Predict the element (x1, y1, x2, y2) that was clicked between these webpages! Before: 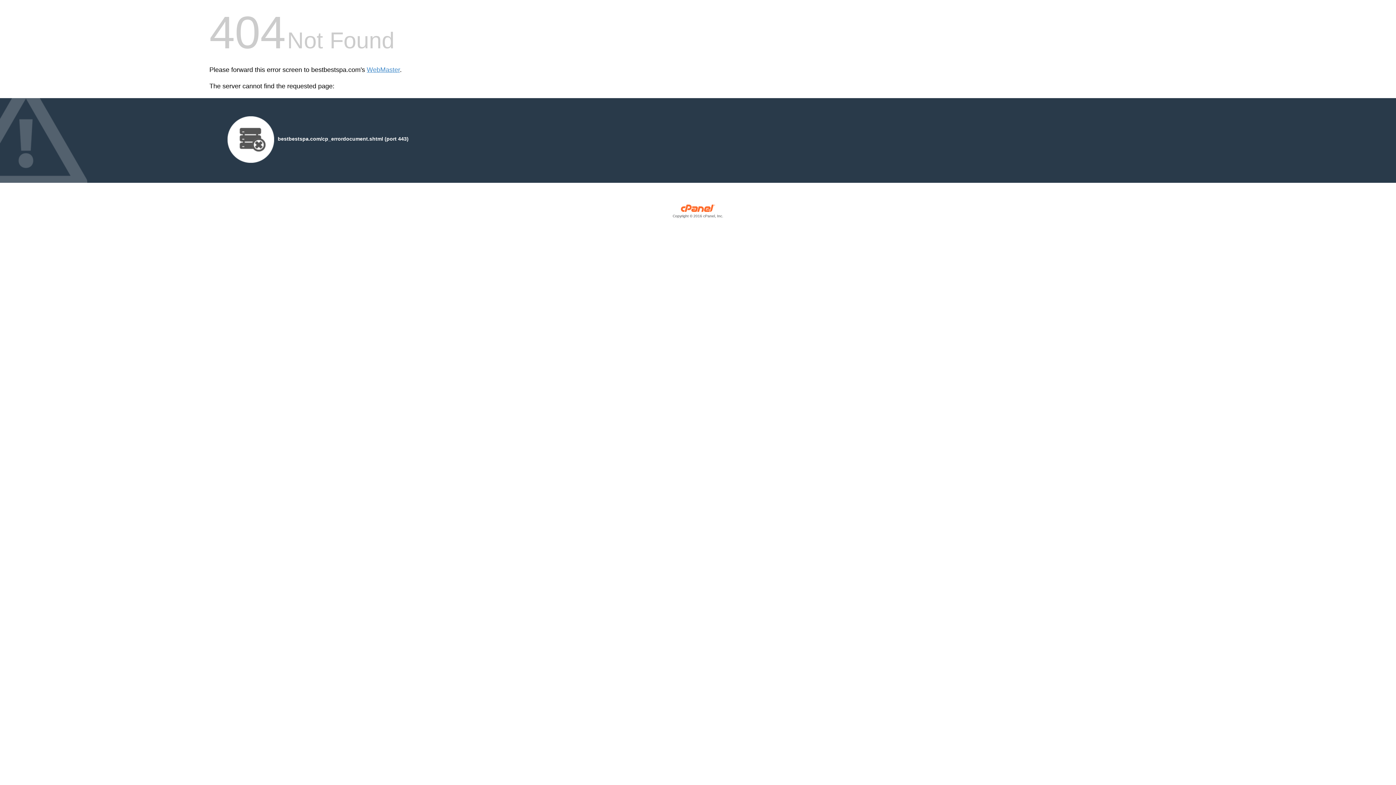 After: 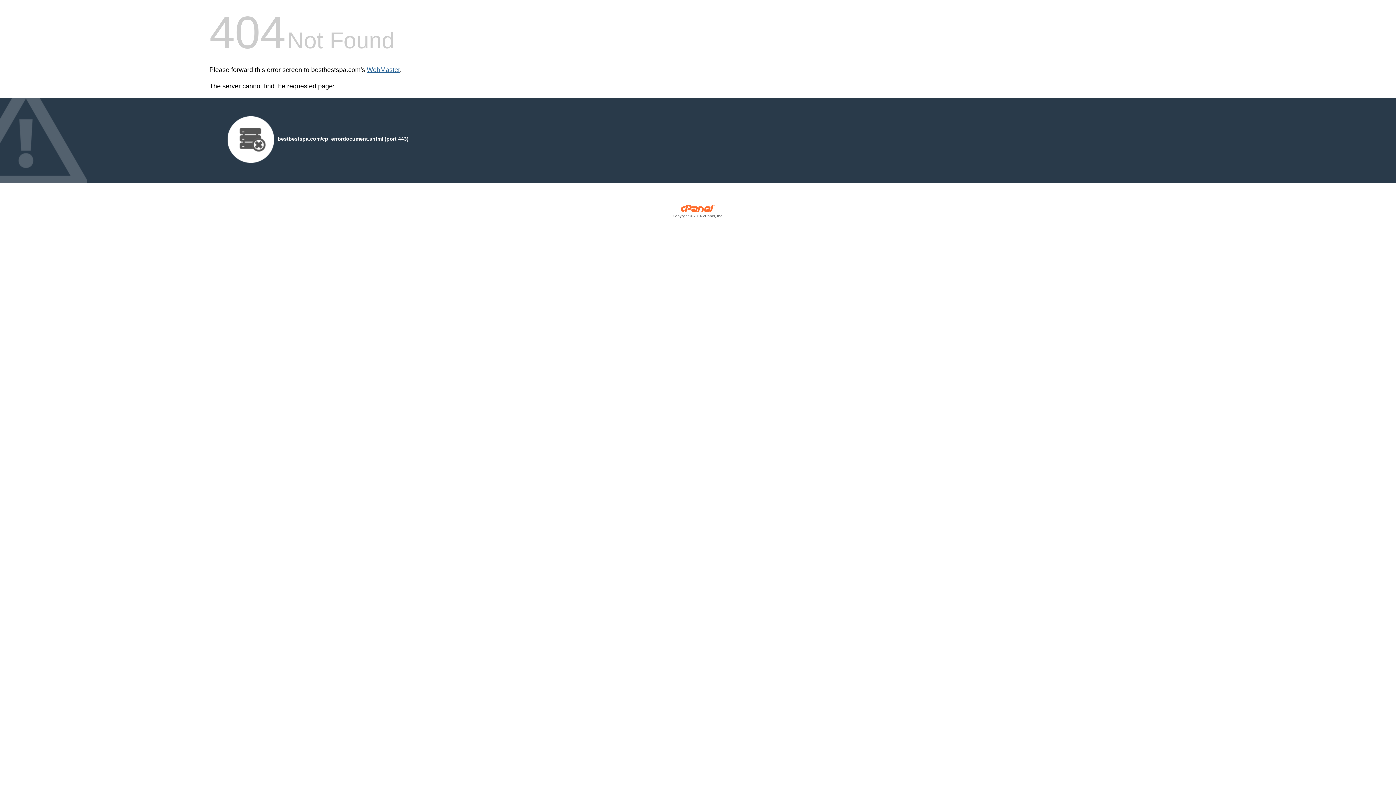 Action: bbox: (366, 66, 400, 73) label: WebMaster